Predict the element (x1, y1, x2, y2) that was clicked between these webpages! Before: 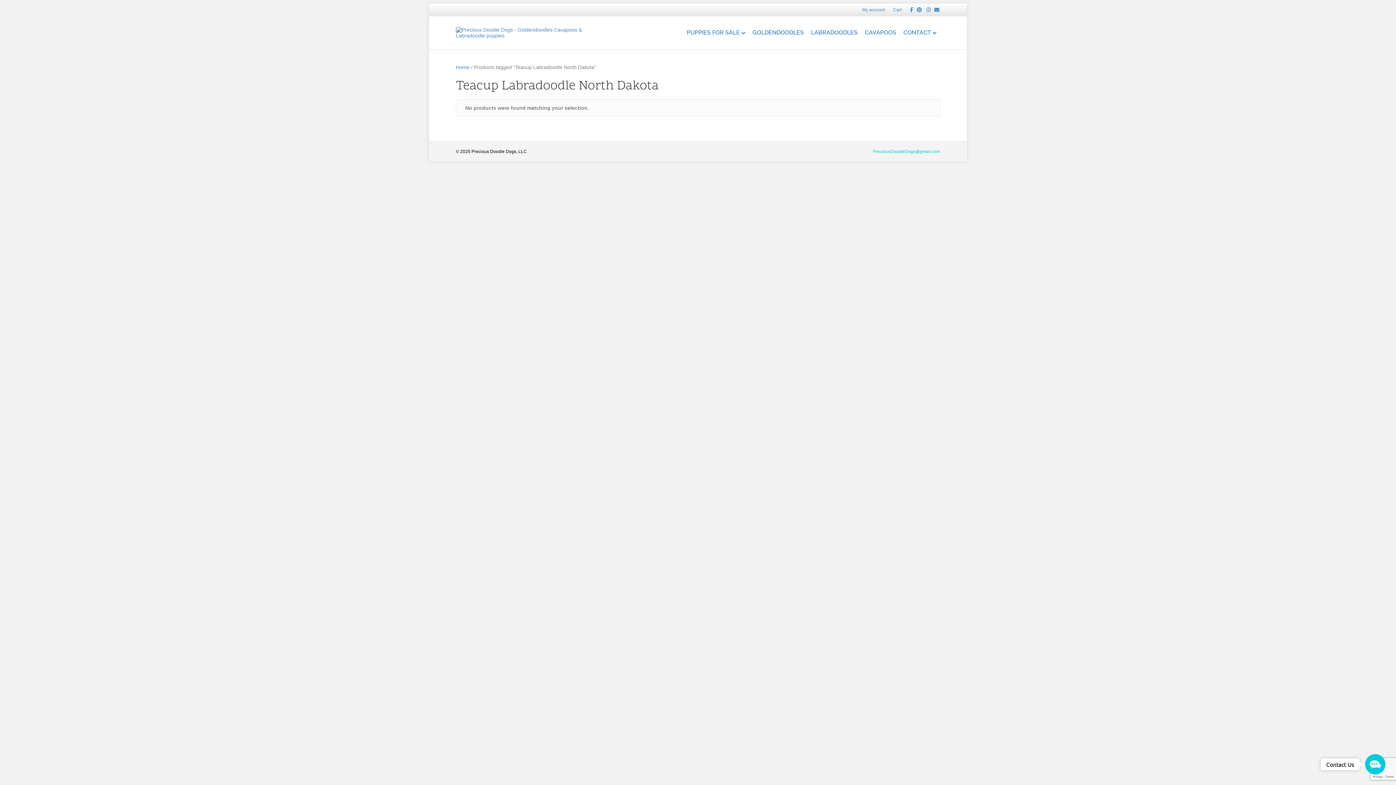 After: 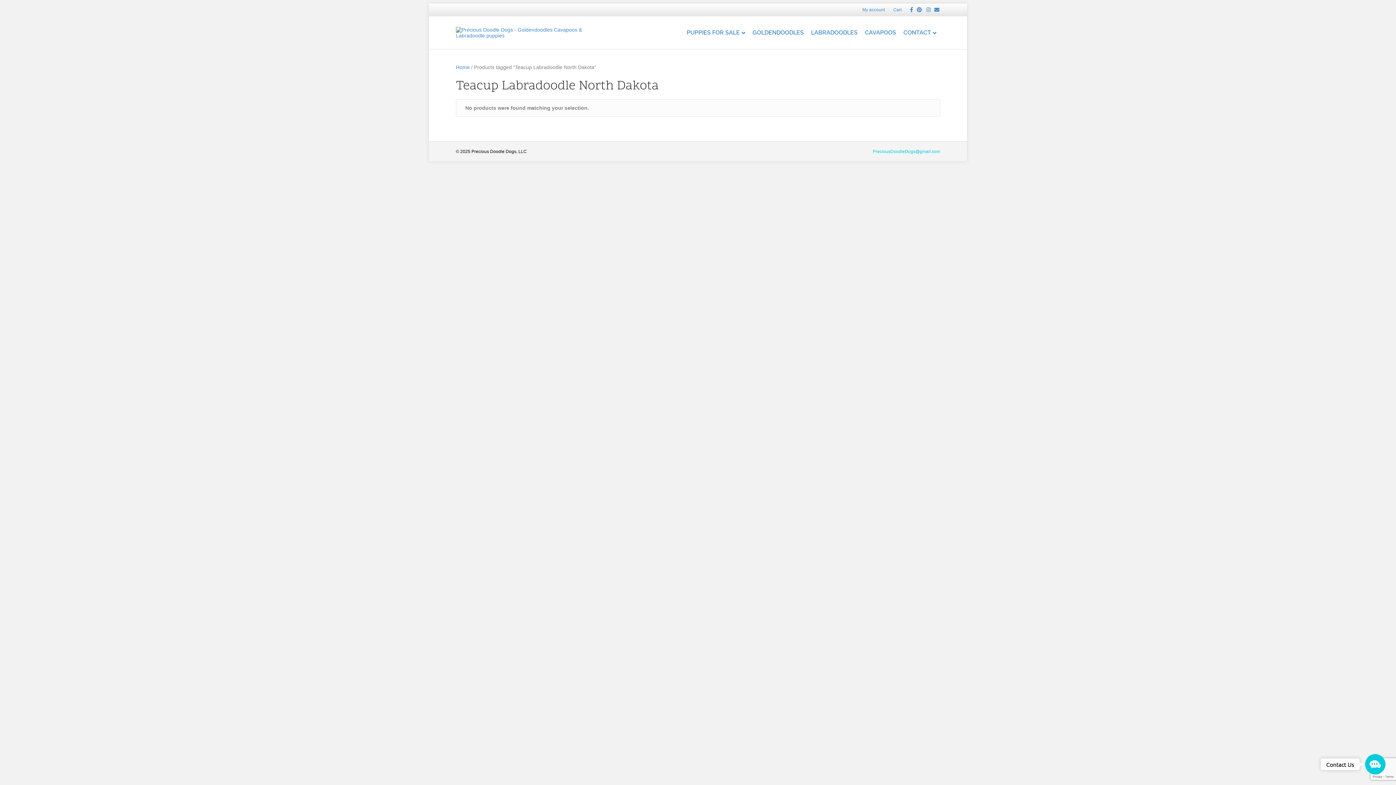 Action: bbox: (913, 6, 922, 12) label: Pinterest